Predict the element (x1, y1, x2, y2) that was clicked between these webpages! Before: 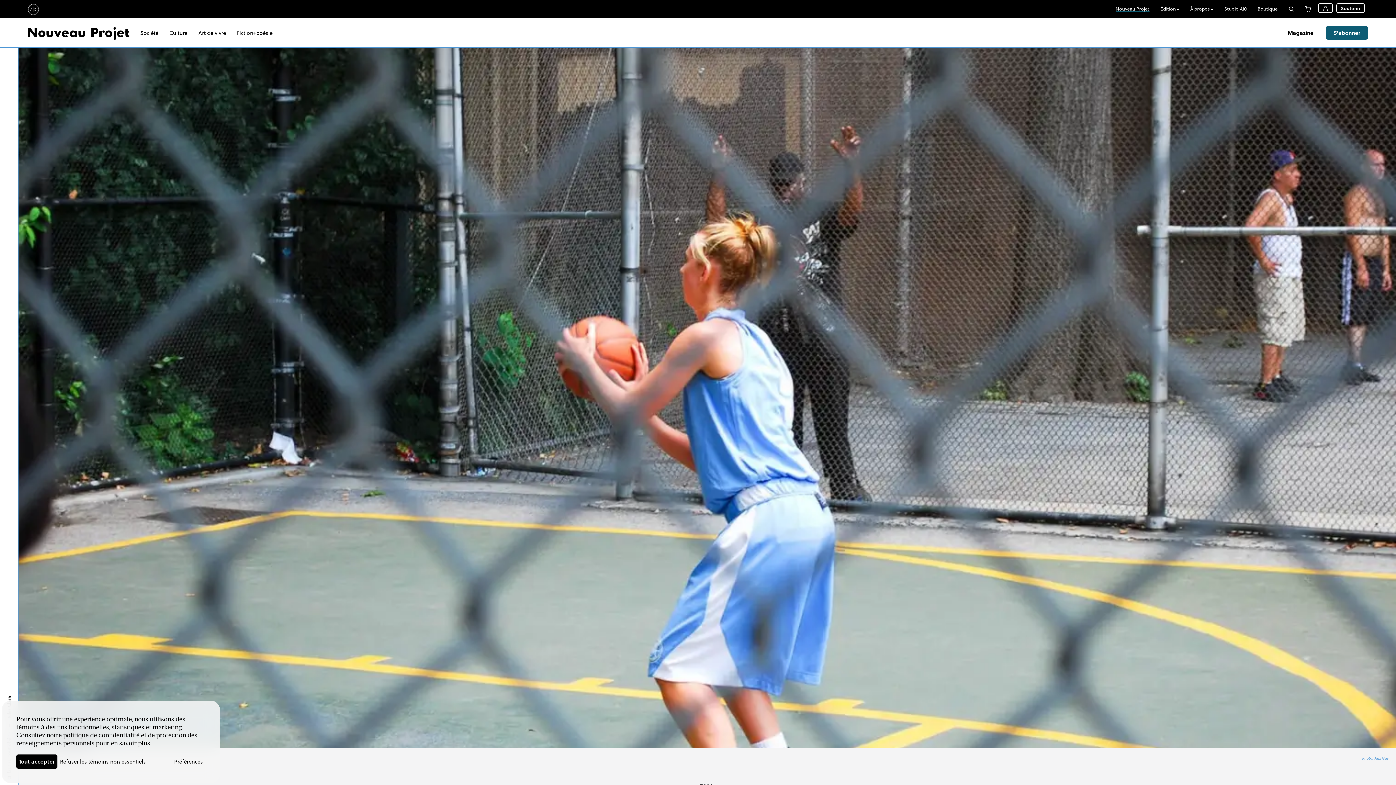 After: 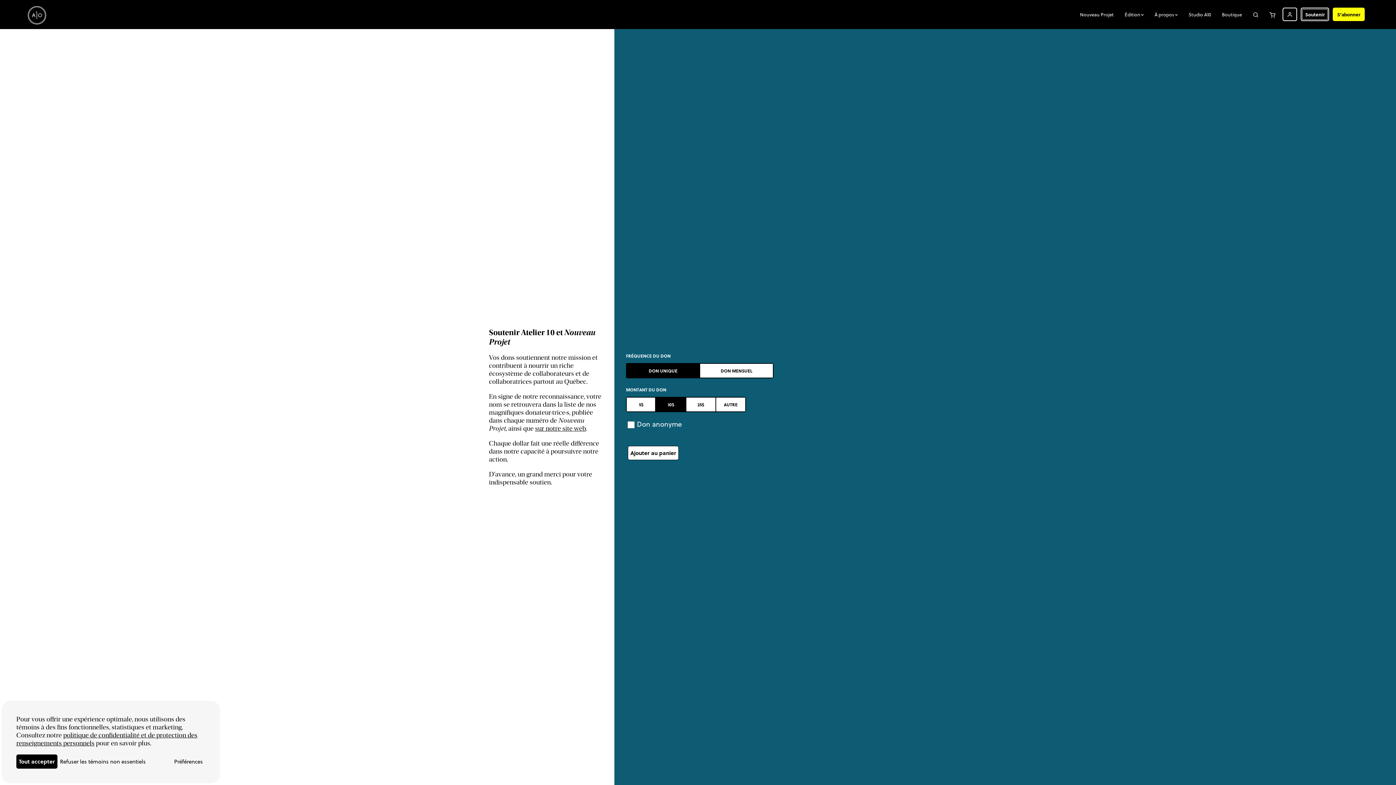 Action: label: Soutenir bbox: (1336, 3, 1365, 13)